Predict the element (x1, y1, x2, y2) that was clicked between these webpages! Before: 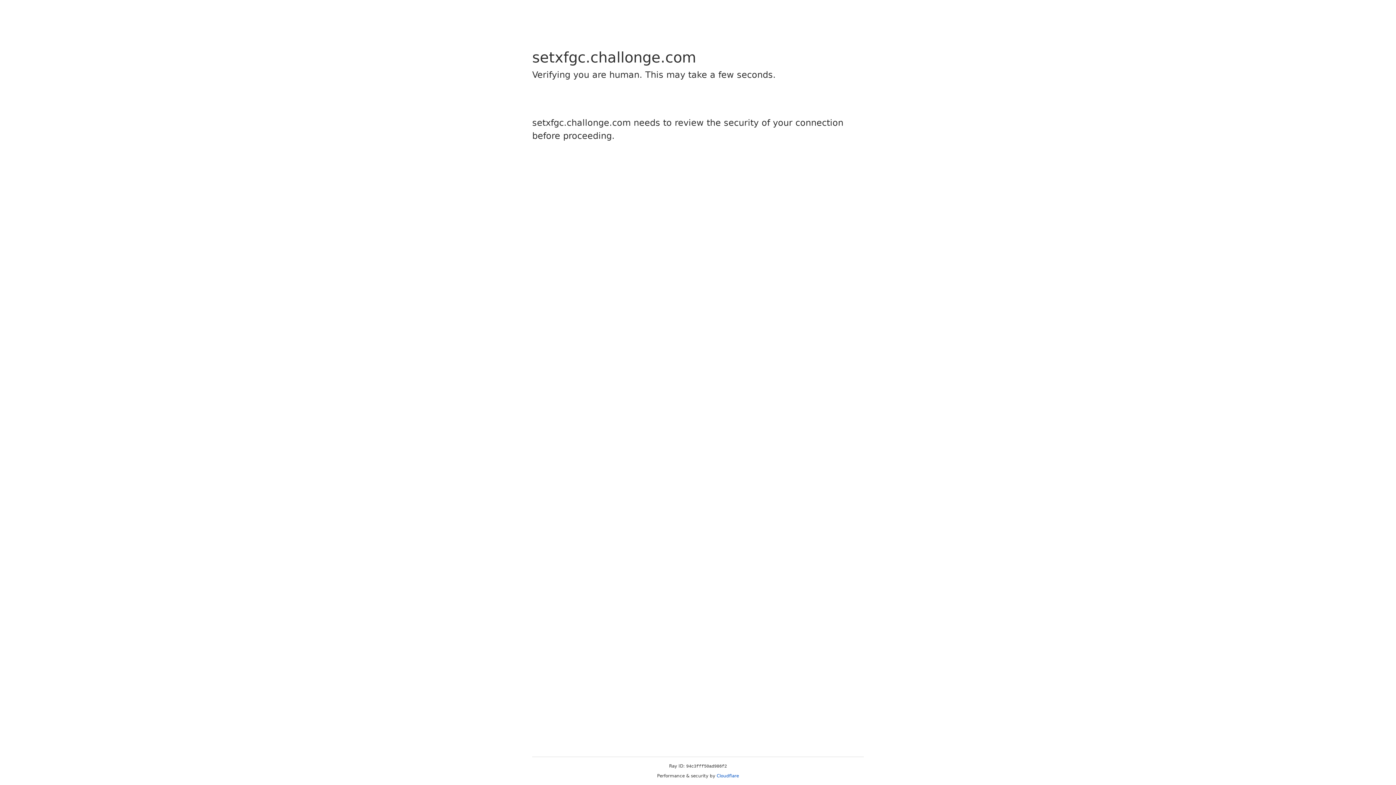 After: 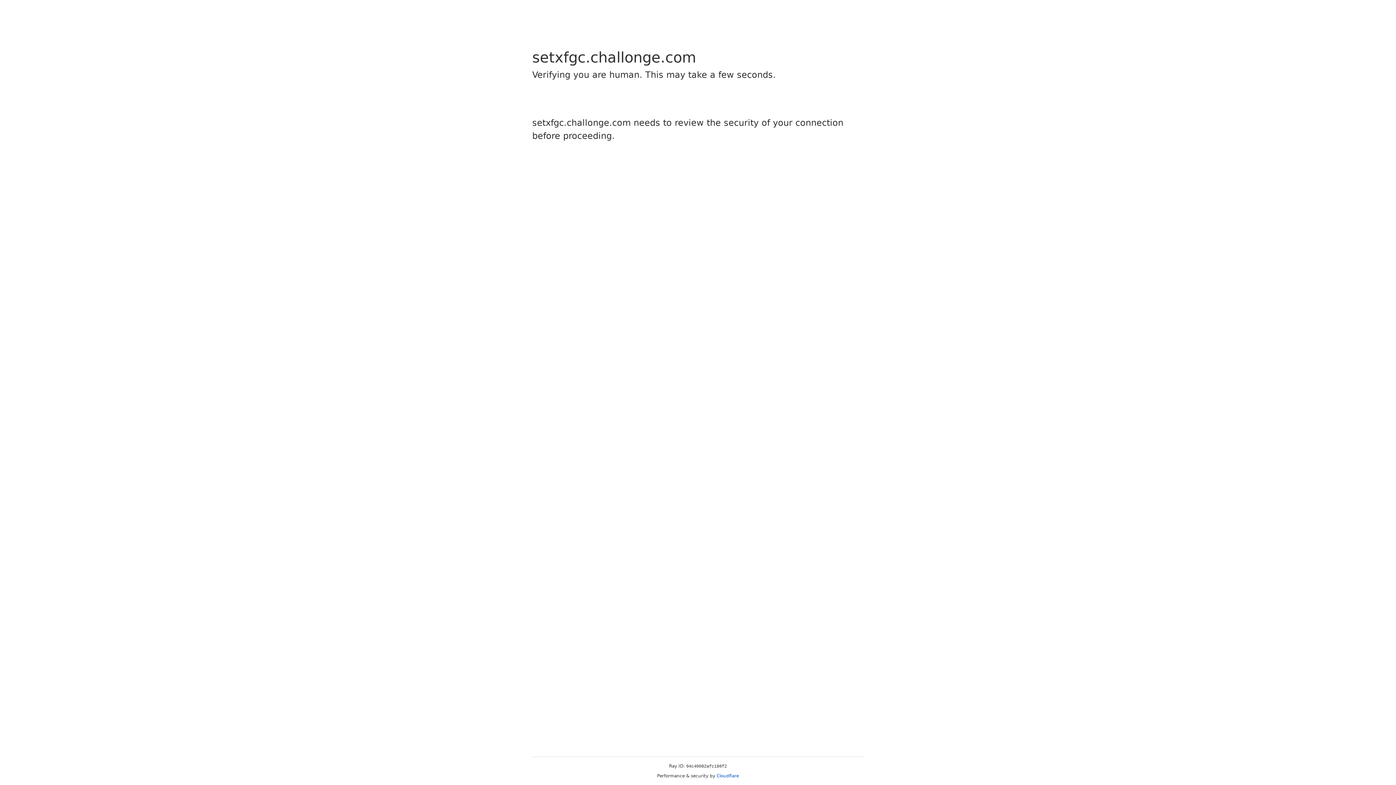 Action: bbox: (716, 773, 739, 778) label: Cloudflare